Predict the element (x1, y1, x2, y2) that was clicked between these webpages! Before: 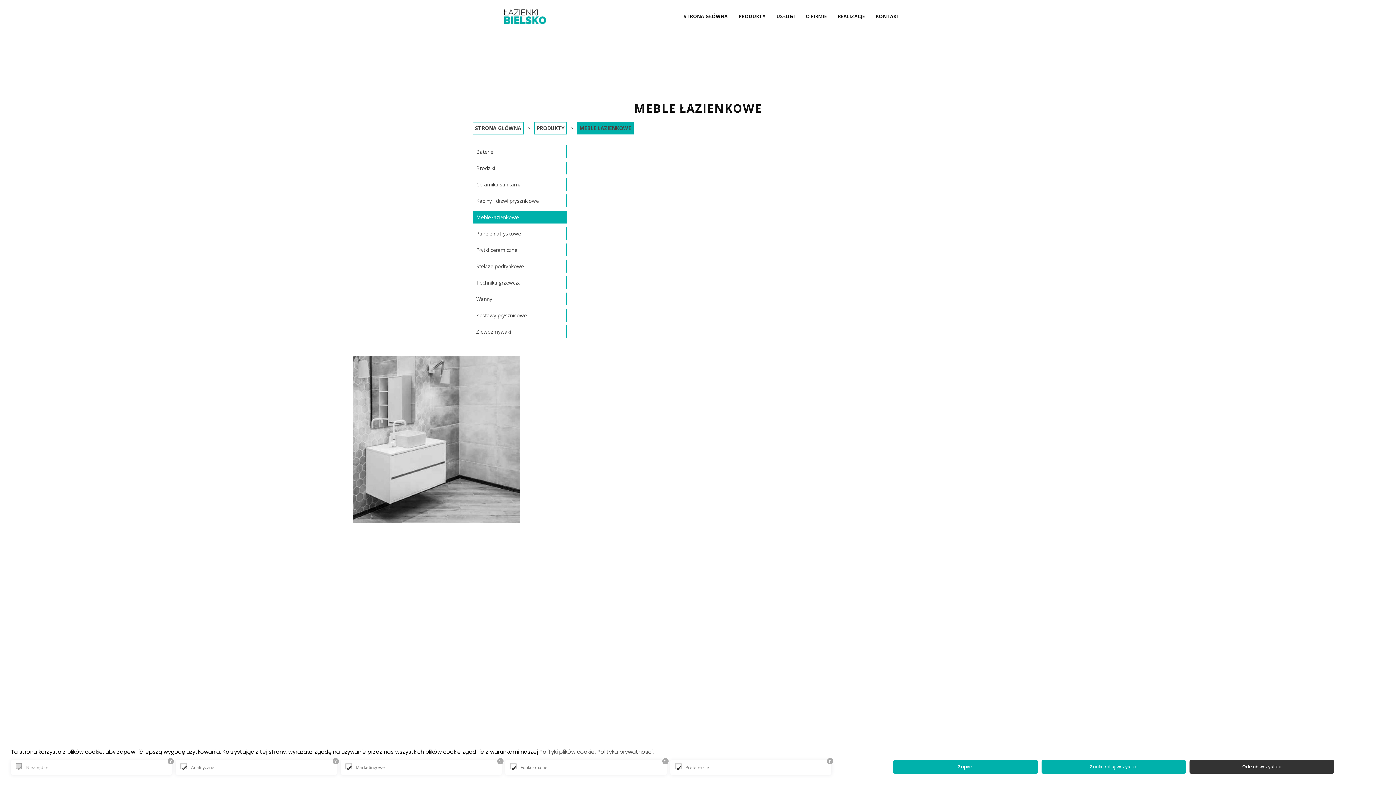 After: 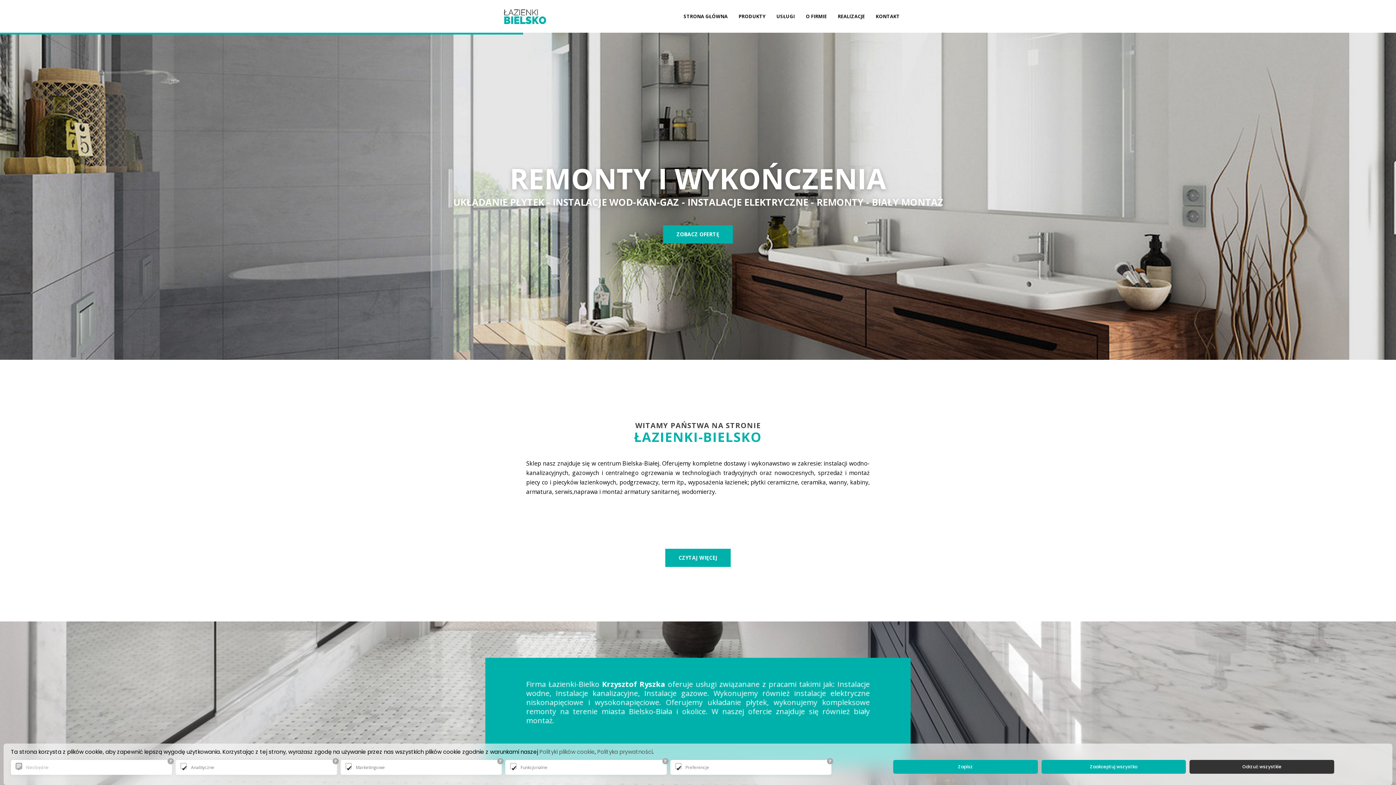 Action: bbox: (490, 0, 559, 32)